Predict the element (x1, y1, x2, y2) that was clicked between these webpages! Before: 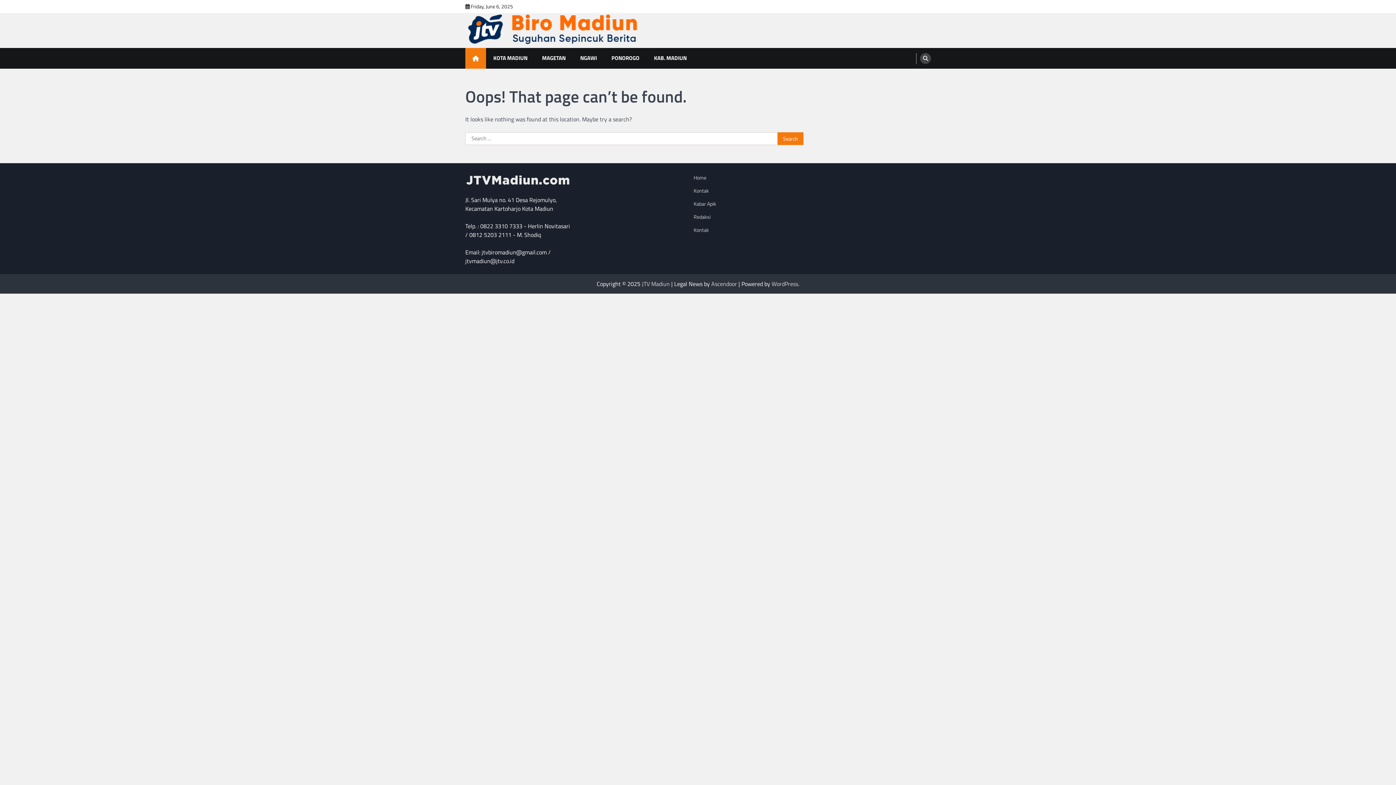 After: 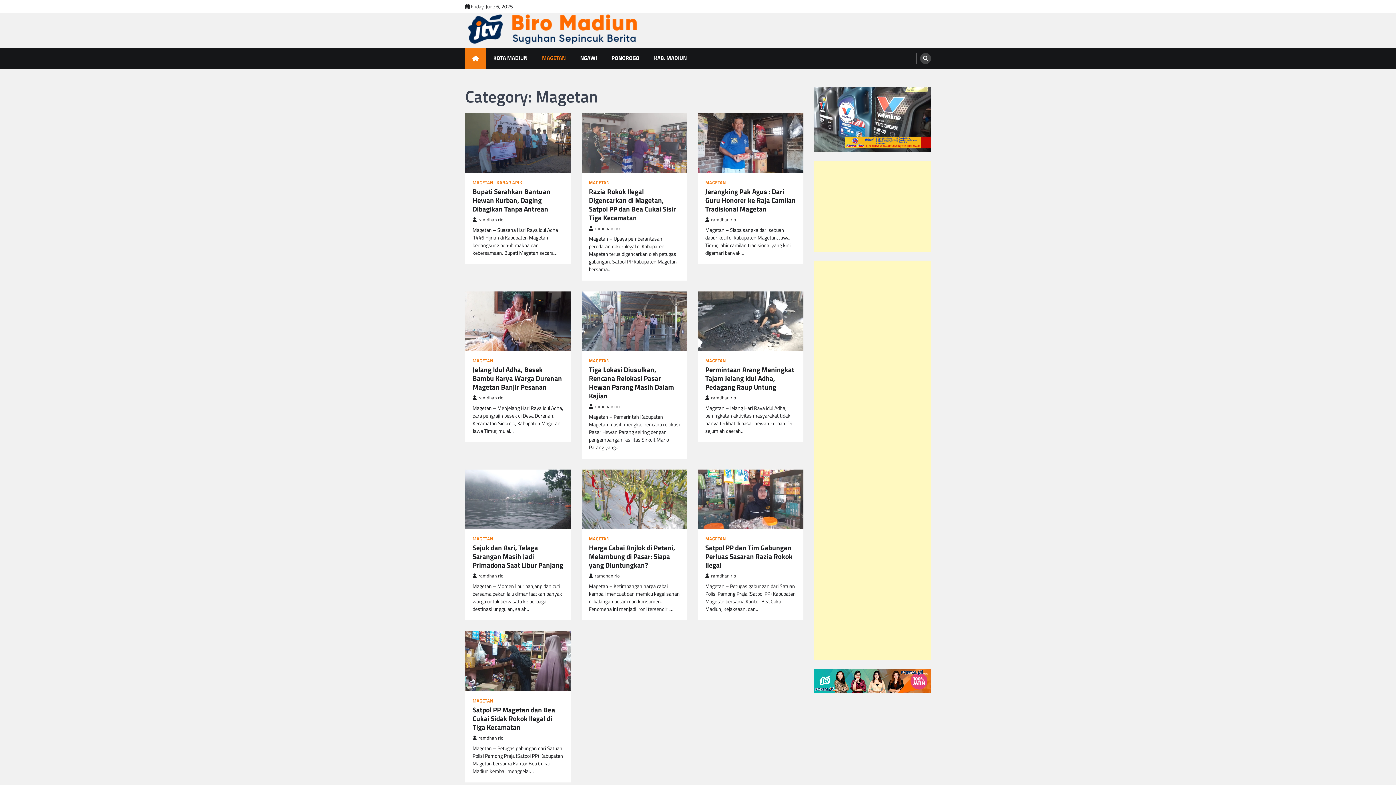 Action: label: MAGETAN bbox: (534, 48, 573, 68)